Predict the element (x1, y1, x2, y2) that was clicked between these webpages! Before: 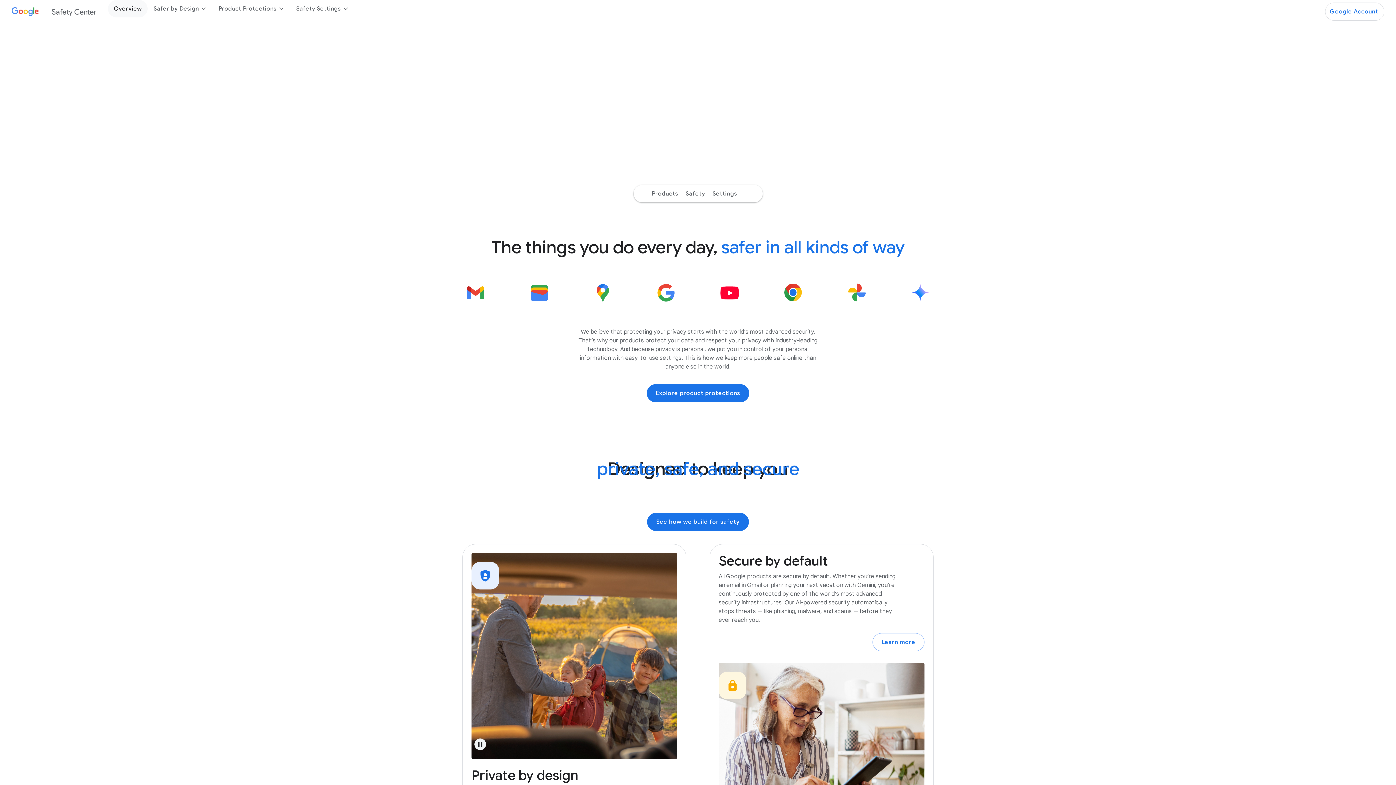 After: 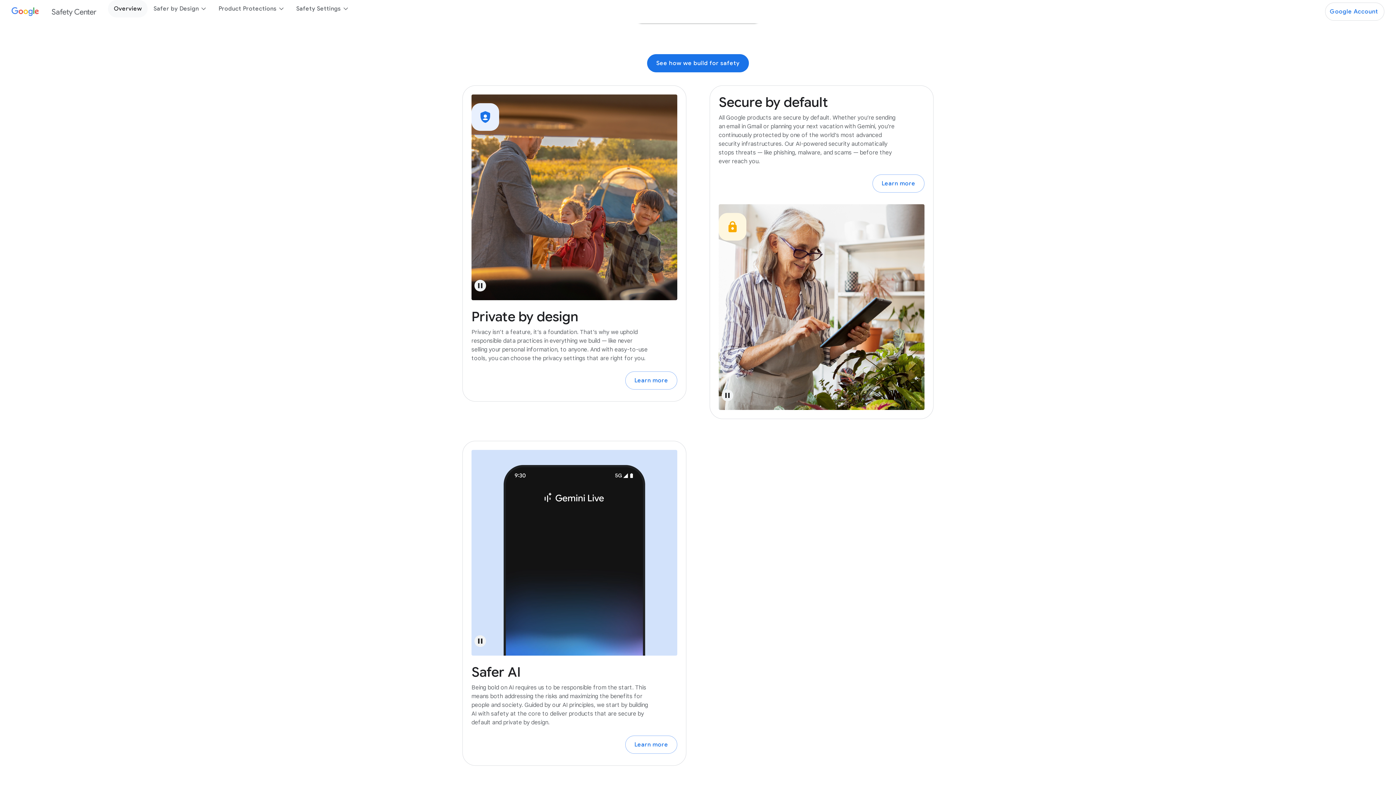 Action: bbox: (682, 186, 709, 200) label: Safety Jump to page section